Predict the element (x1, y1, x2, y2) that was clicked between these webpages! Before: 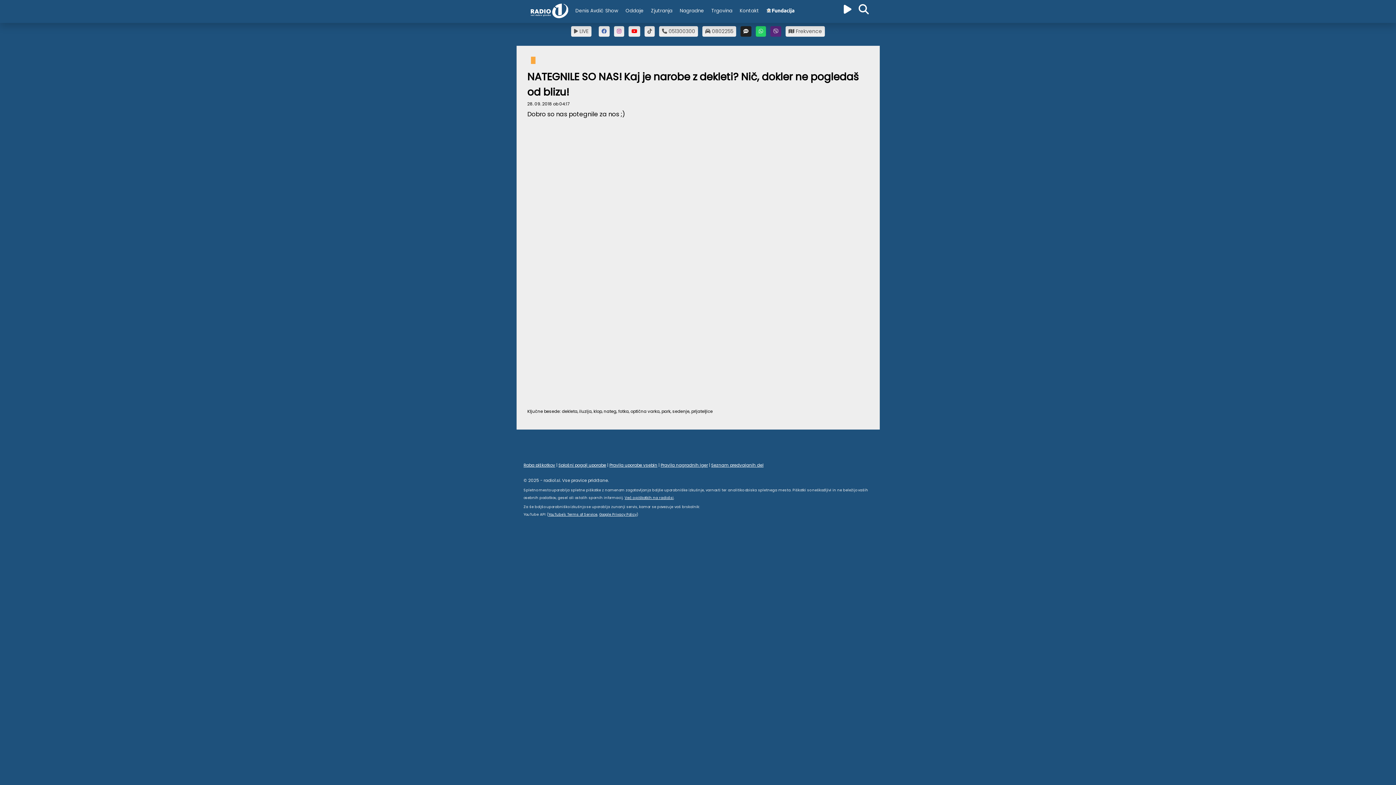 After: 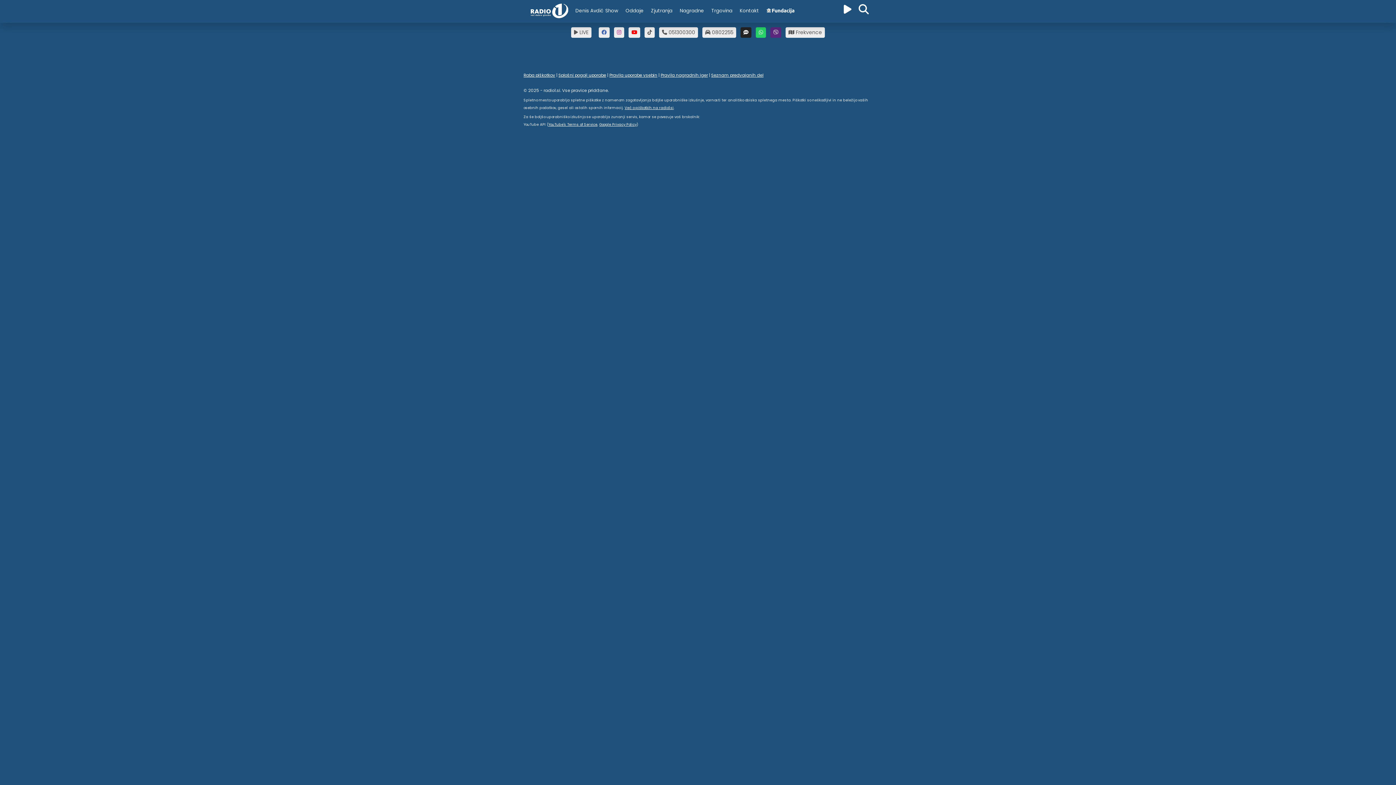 Action: label: Zjutranja bbox: (647, 3, 676, 18)